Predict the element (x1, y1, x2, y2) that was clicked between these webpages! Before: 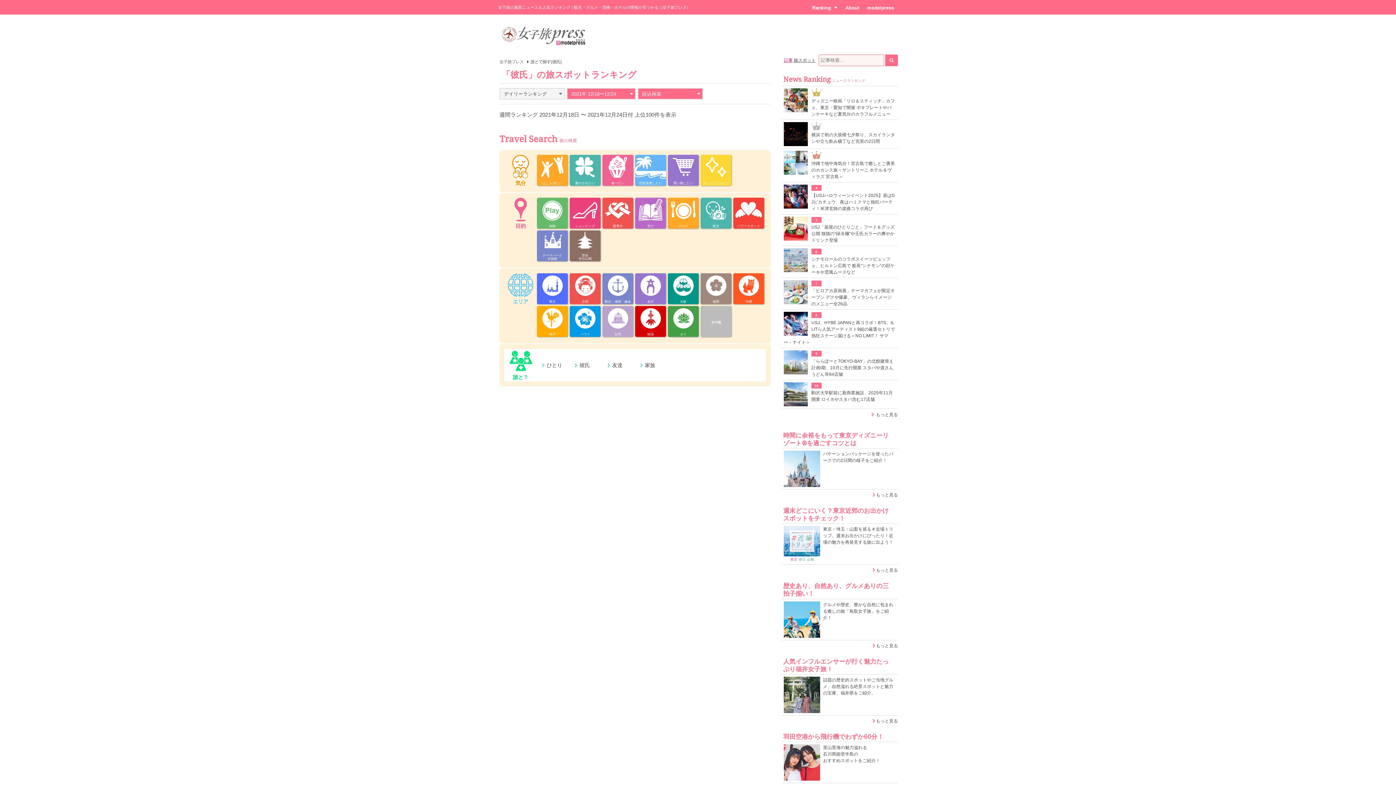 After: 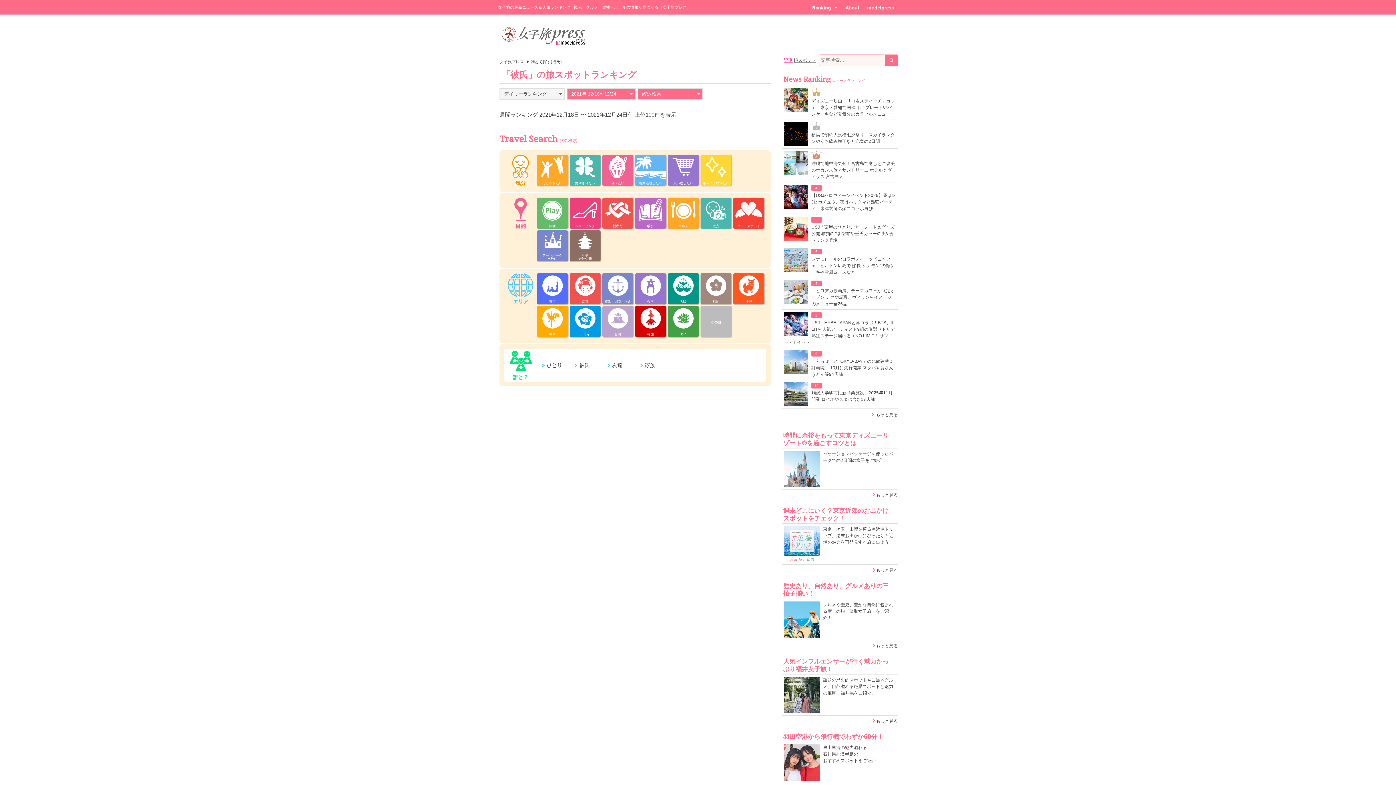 Action: bbox: (784, 526, 820, 531)